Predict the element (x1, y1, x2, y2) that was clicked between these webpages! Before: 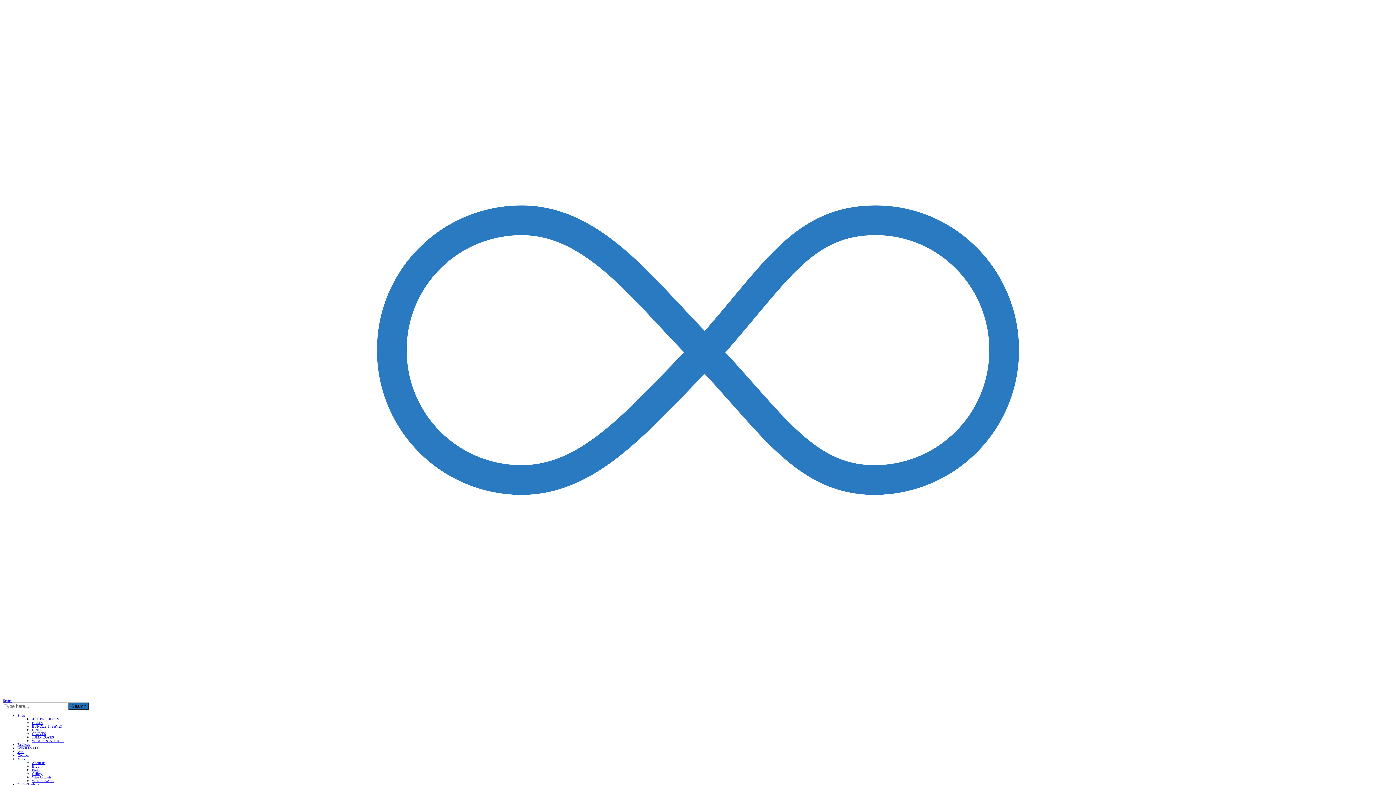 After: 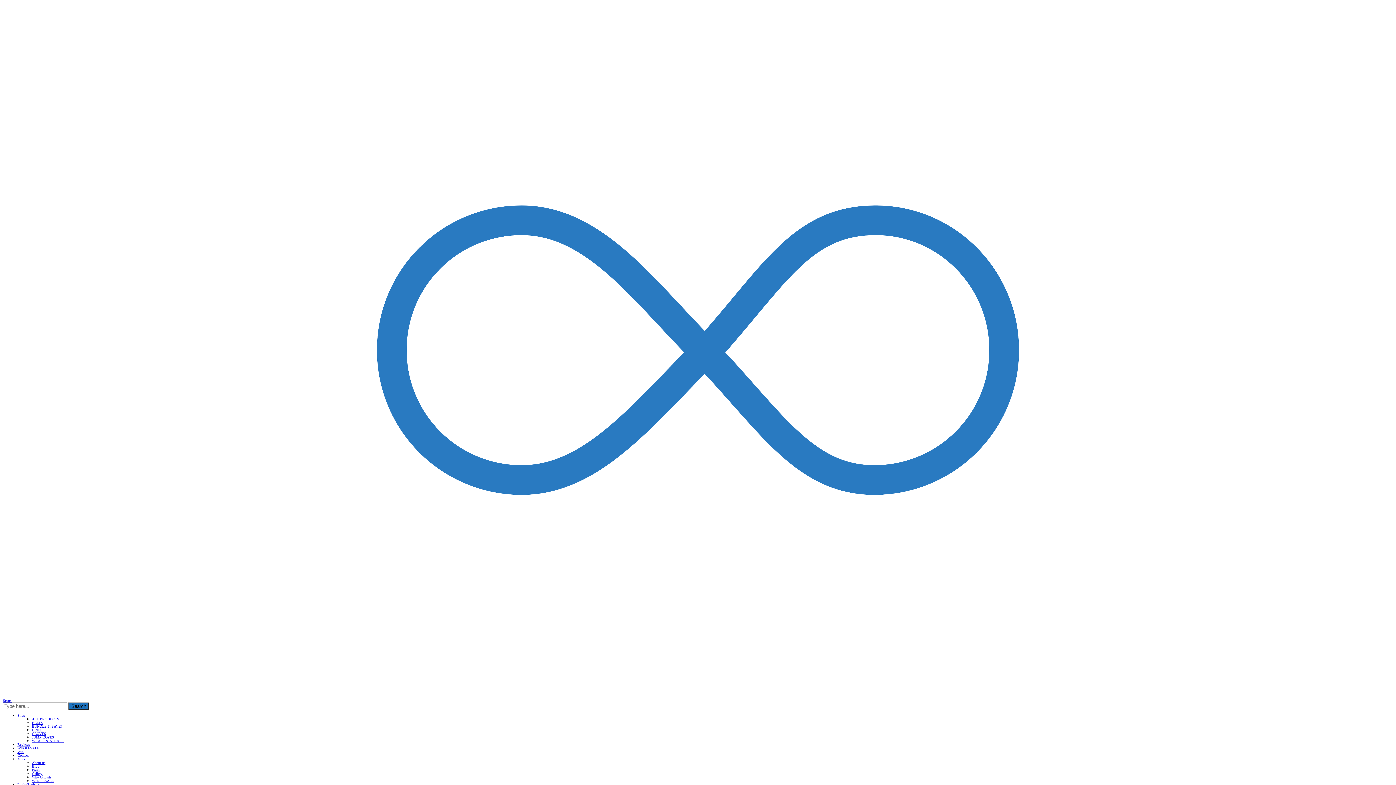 Action: label: GRIPS bbox: (32, 728, 42, 732)